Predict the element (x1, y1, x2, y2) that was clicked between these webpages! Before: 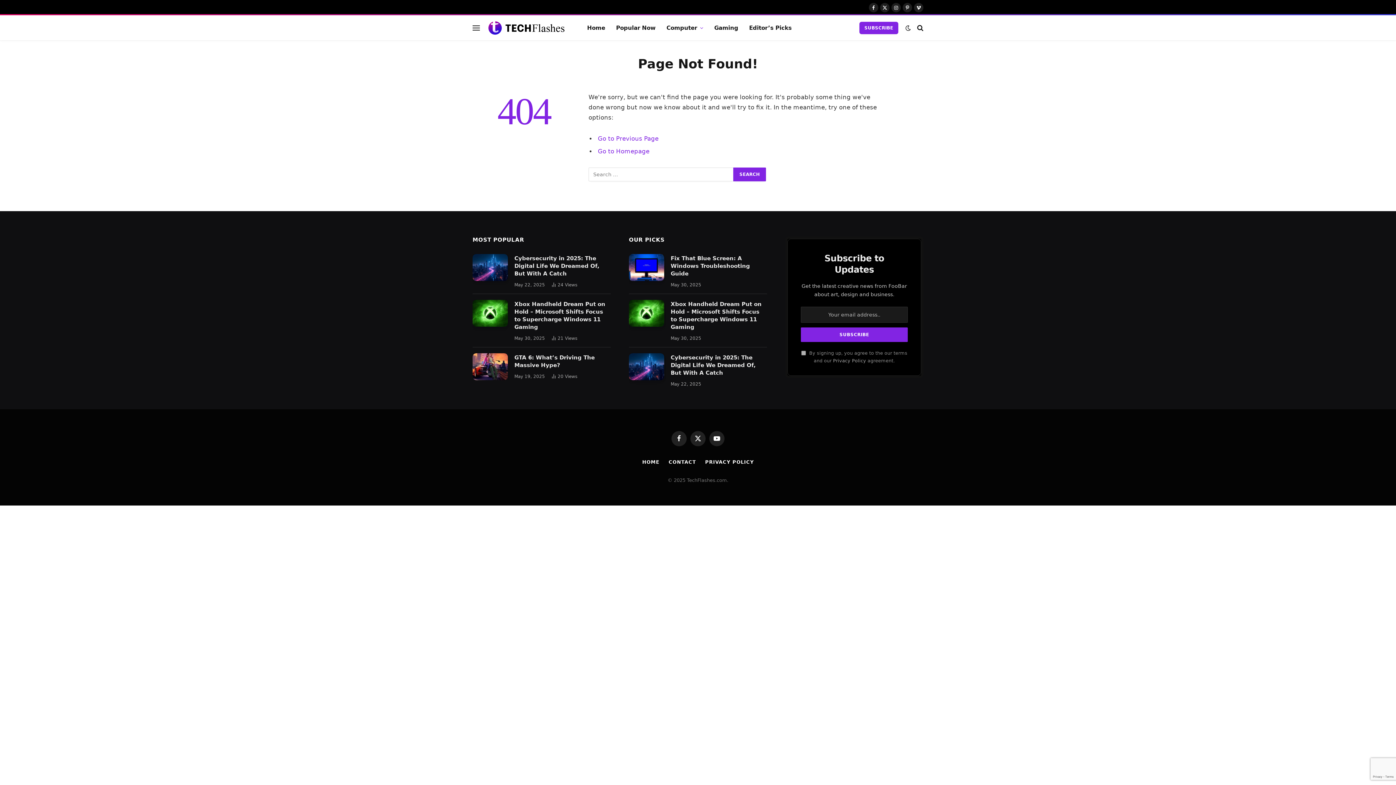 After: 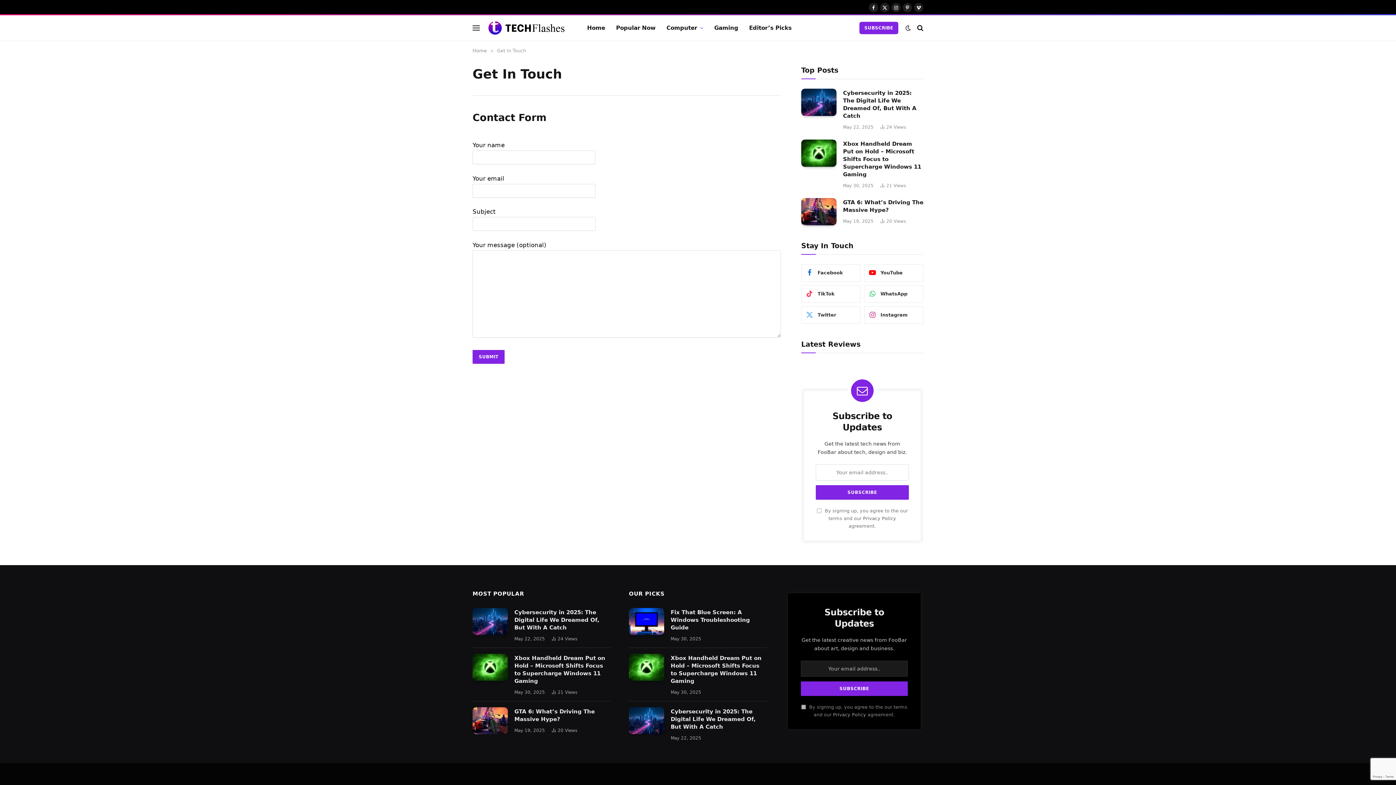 Action: label: CONTACT bbox: (668, 459, 696, 464)